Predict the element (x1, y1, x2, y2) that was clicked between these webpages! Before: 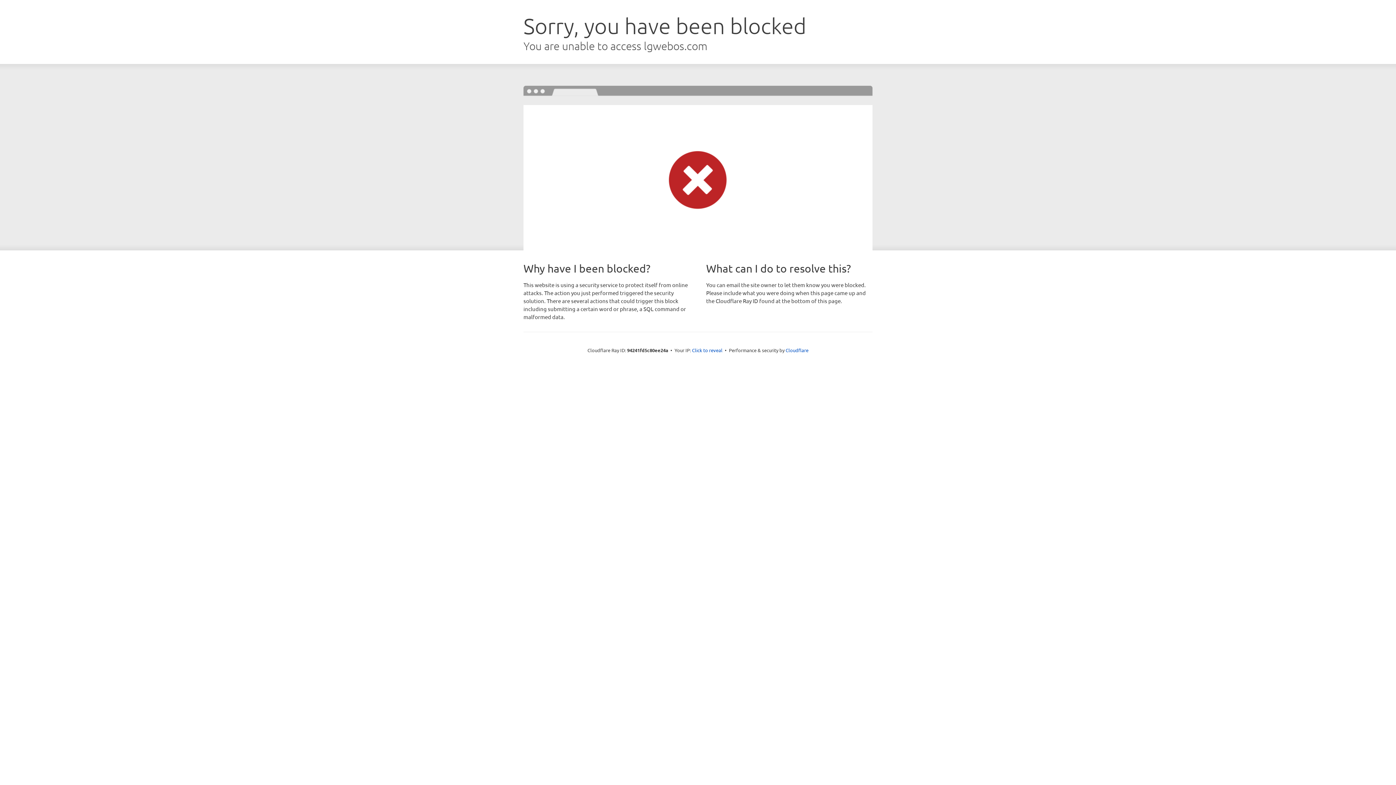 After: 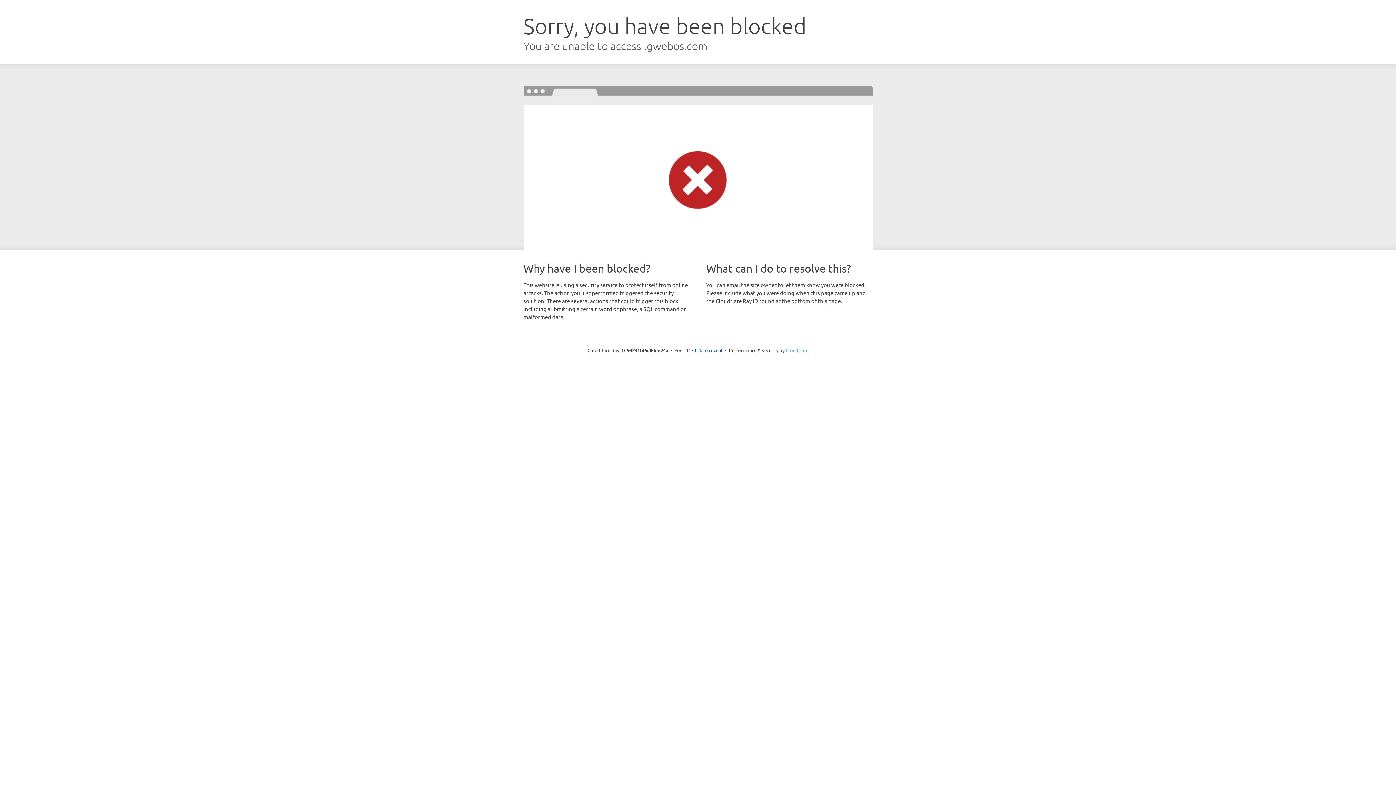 Action: bbox: (785, 347, 808, 353) label: Cloudflare